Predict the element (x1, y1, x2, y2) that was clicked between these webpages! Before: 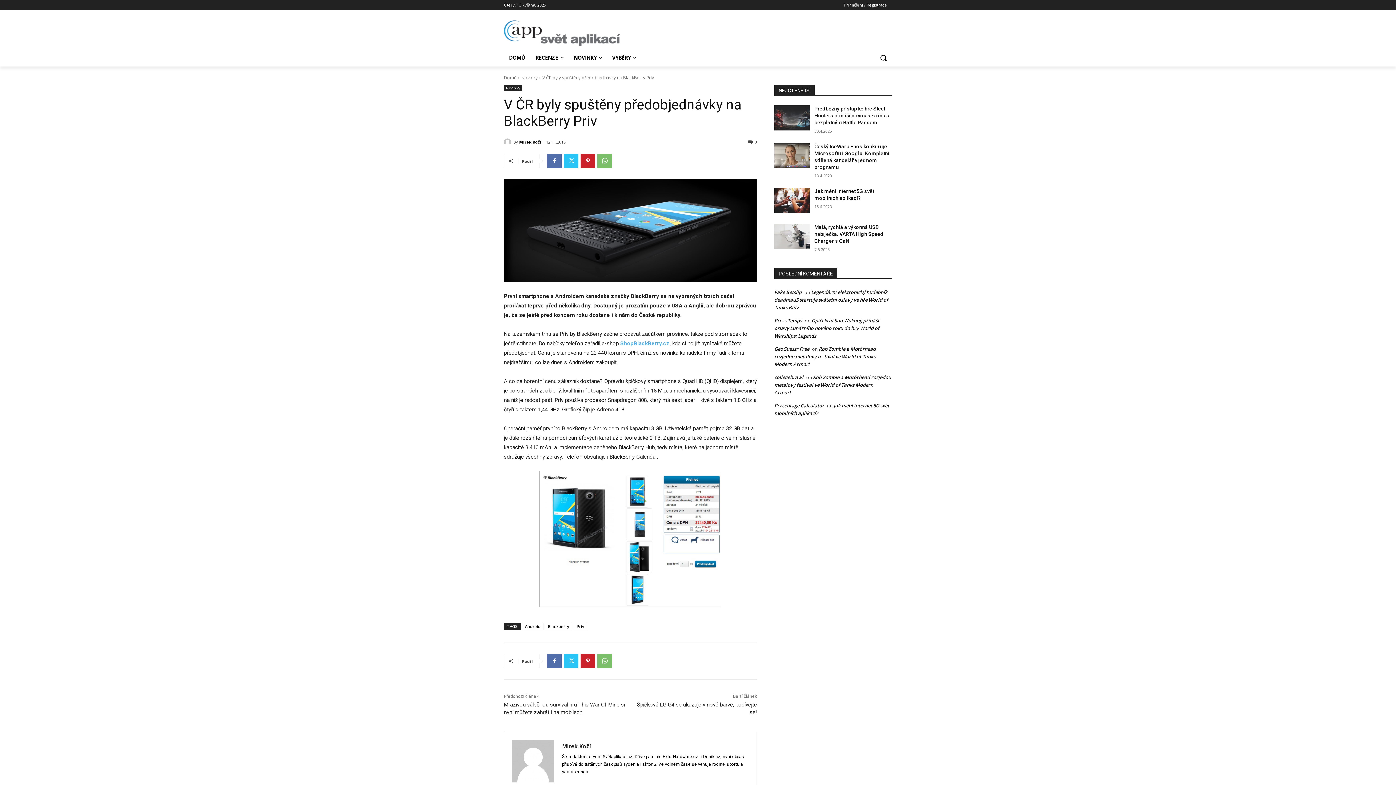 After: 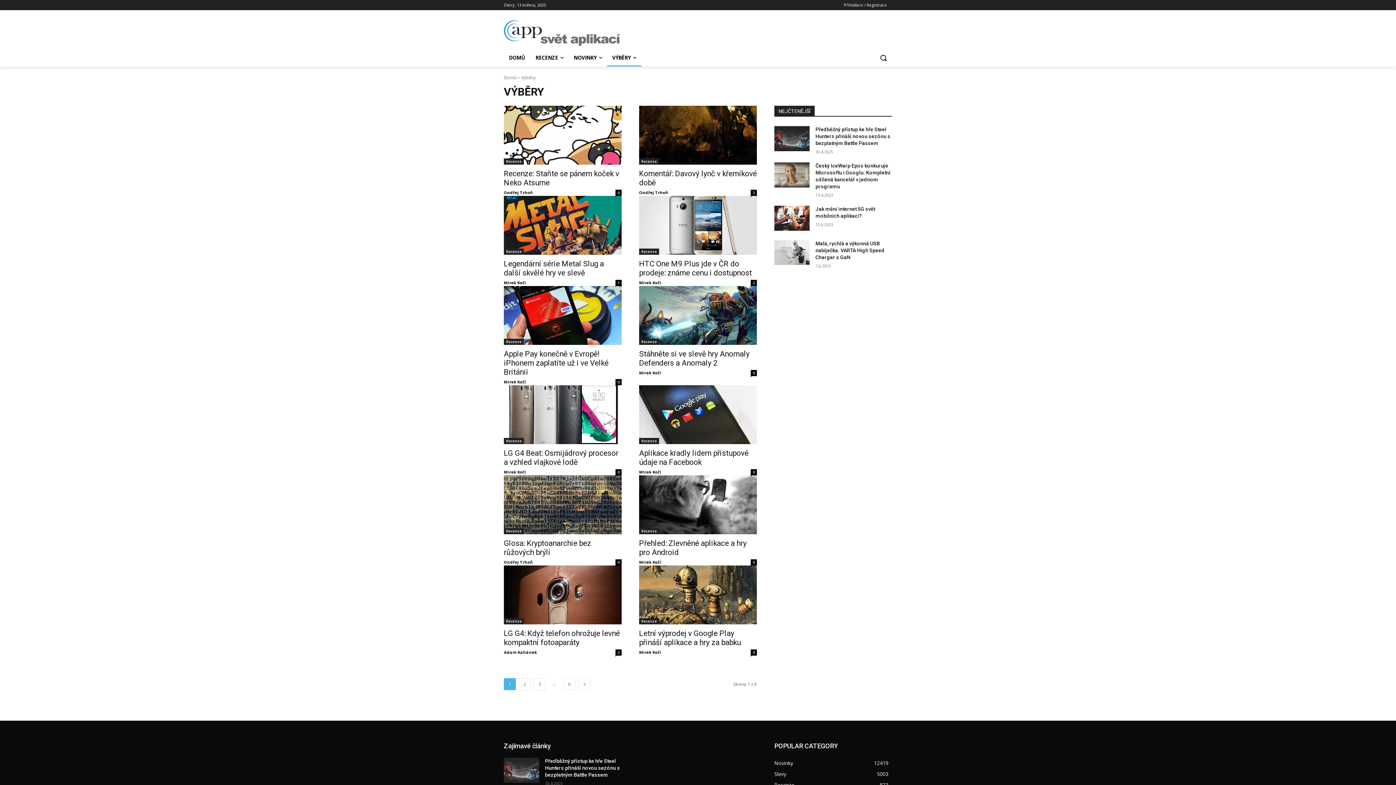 Action: bbox: (607, 49, 641, 66) label: VÝBĚRY